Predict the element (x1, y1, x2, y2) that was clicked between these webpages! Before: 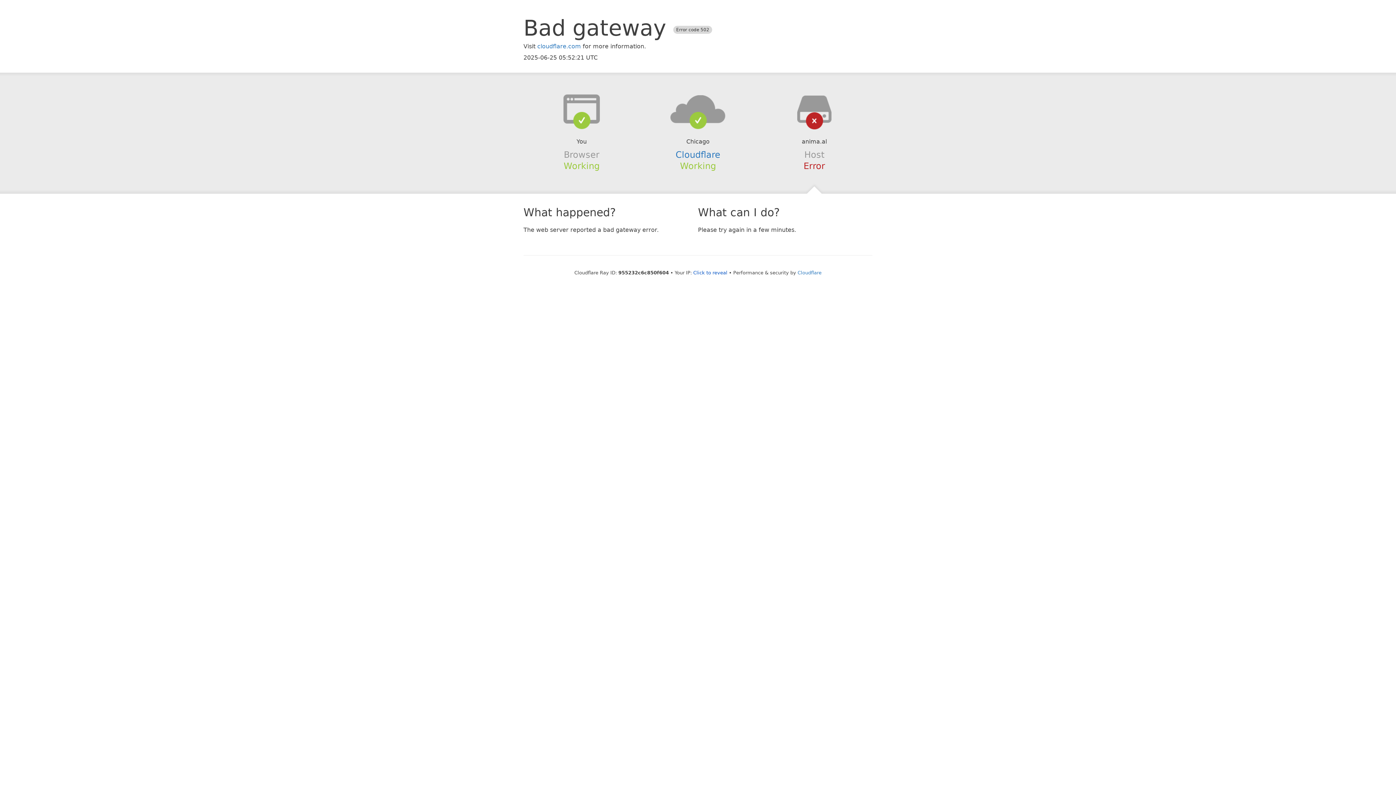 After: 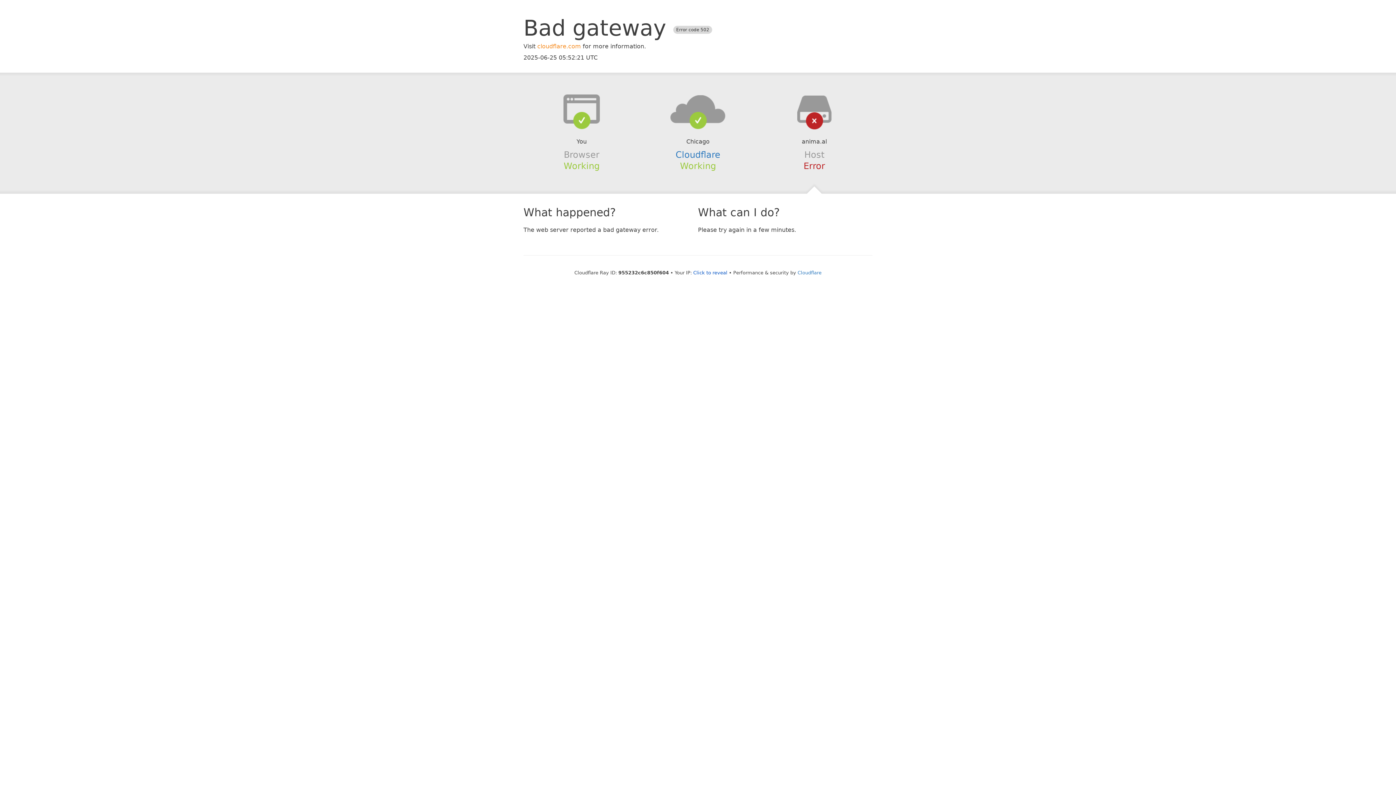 Action: label: cloudflare.com bbox: (537, 42, 581, 49)